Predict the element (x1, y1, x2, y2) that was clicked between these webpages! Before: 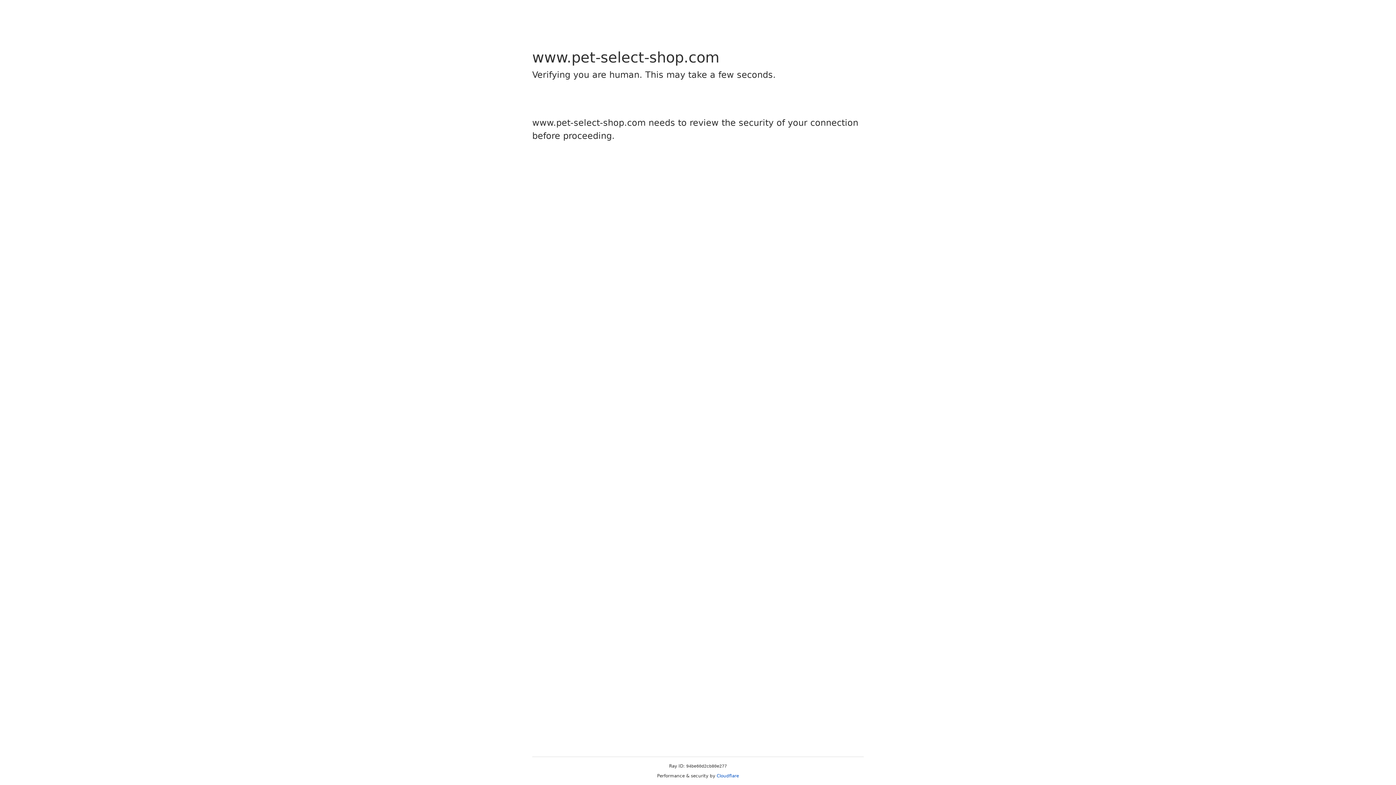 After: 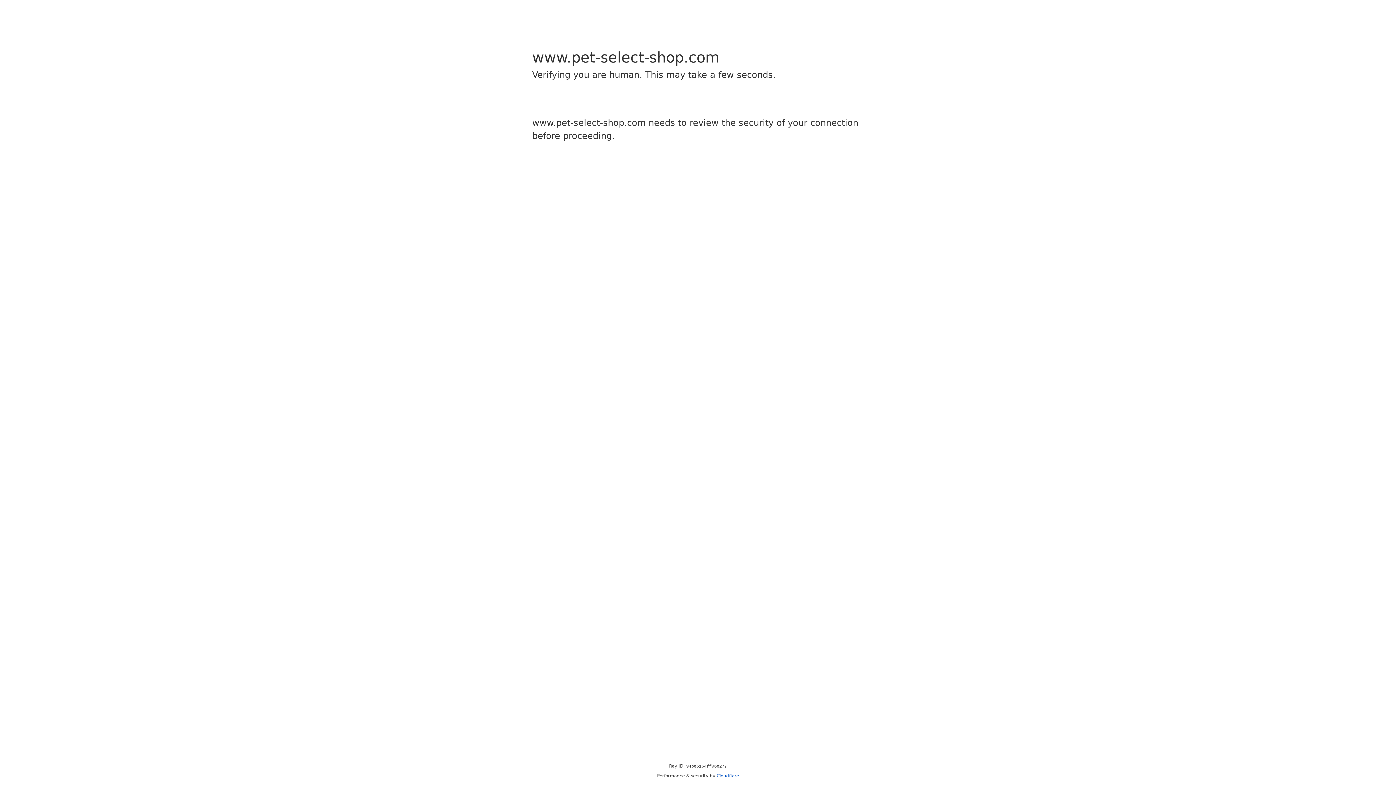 Action: bbox: (716, 773, 739, 778) label: Cloudflare